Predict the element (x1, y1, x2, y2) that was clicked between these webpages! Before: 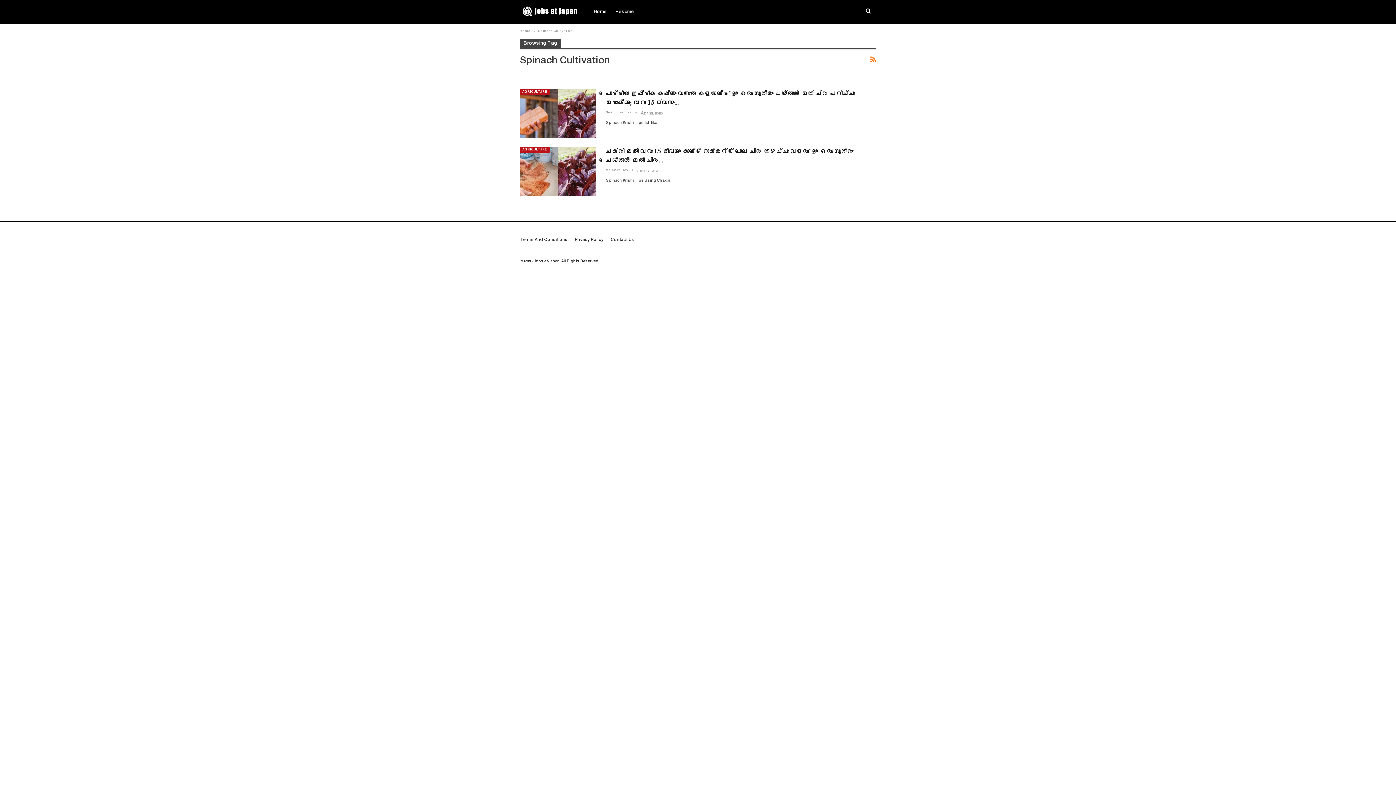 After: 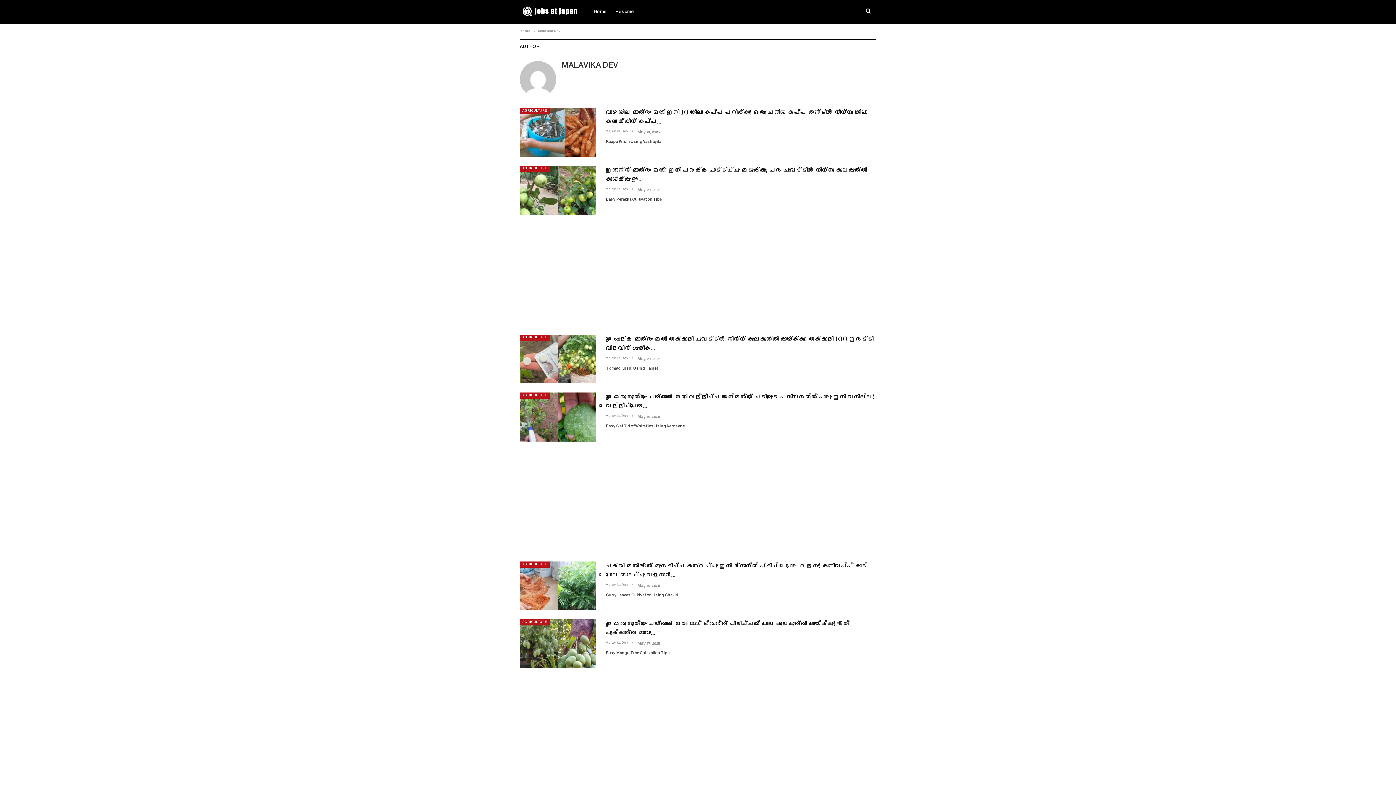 Action: label: Malavika Dev   bbox: (605, 169, 637, 173)